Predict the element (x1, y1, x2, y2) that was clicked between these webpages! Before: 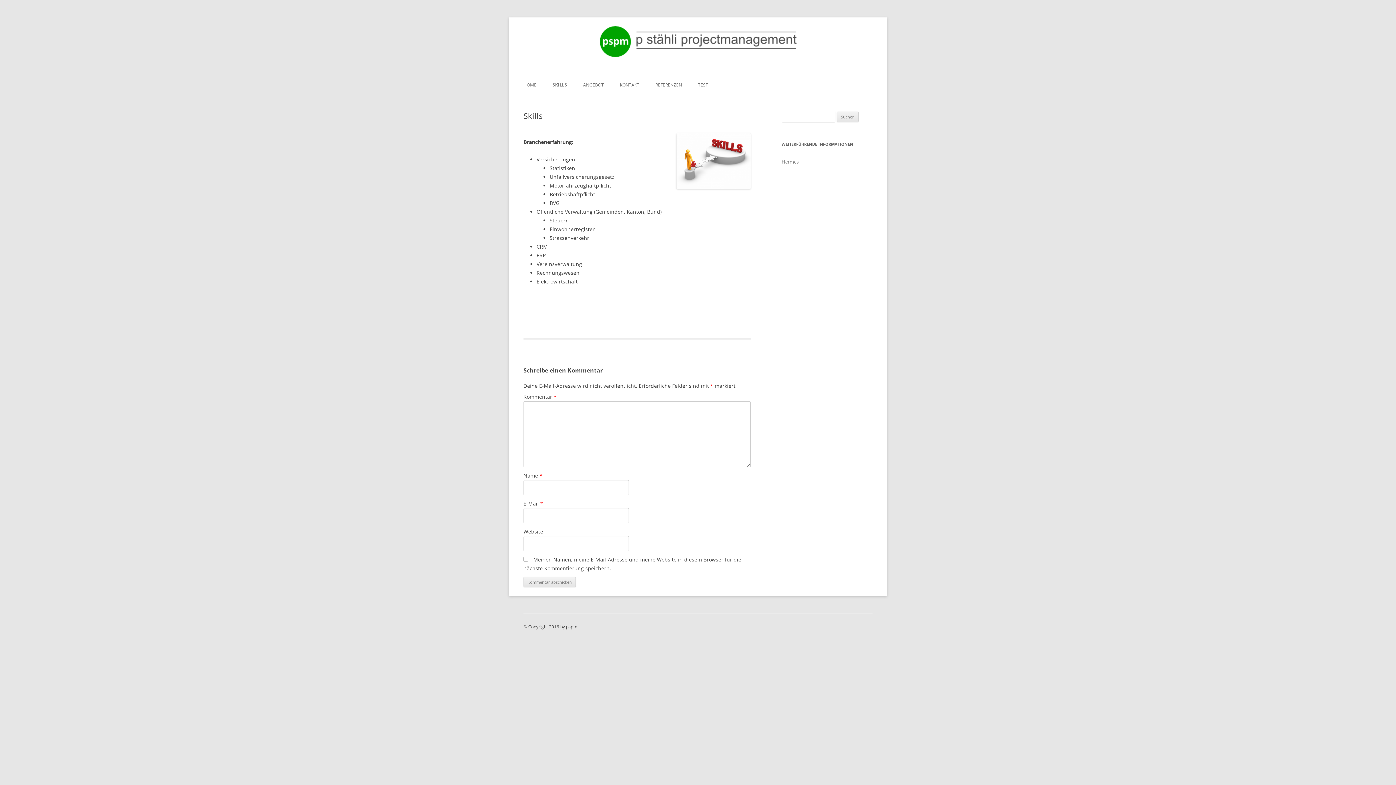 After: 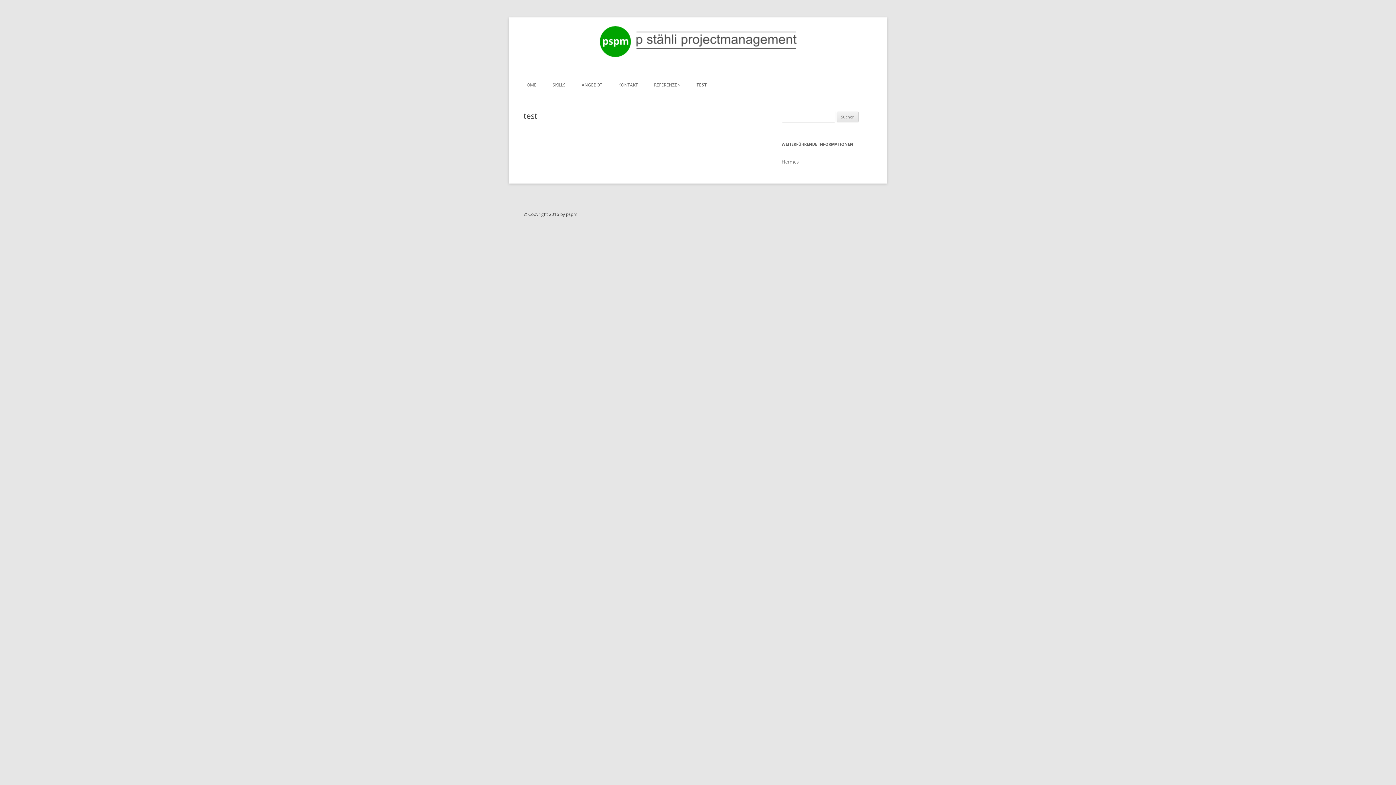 Action: bbox: (698, 77, 708, 93) label: TEST